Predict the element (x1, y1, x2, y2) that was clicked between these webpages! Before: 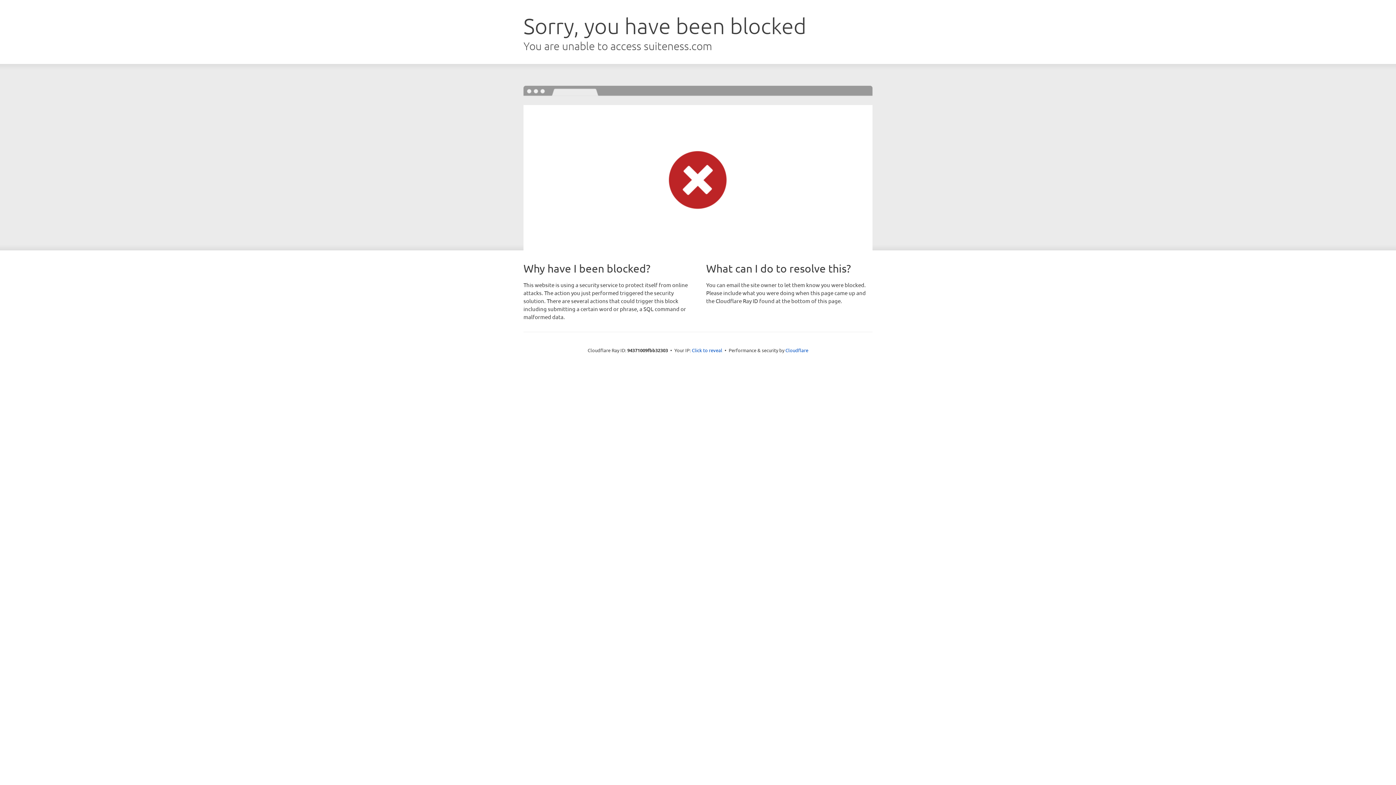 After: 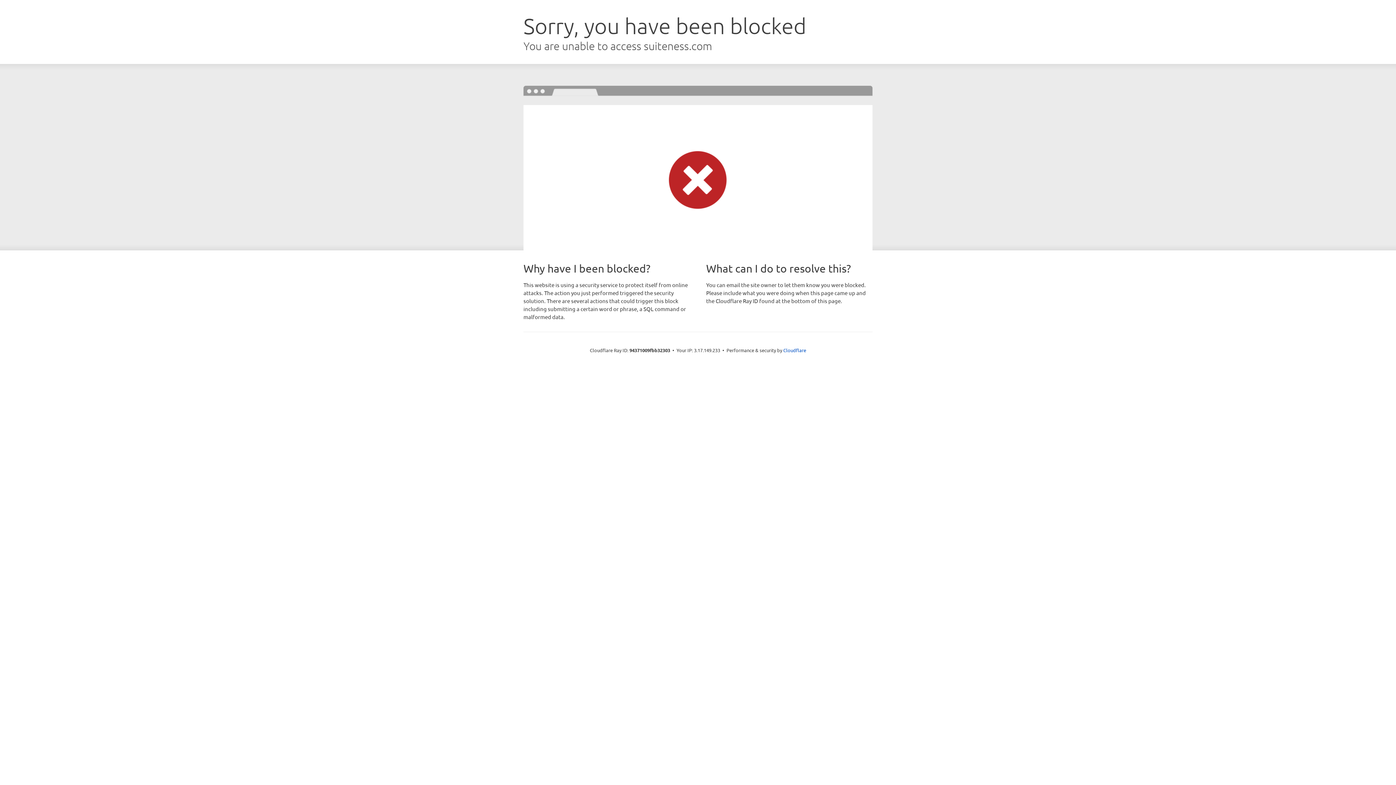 Action: label: Click to reveal bbox: (692, 346, 722, 353)